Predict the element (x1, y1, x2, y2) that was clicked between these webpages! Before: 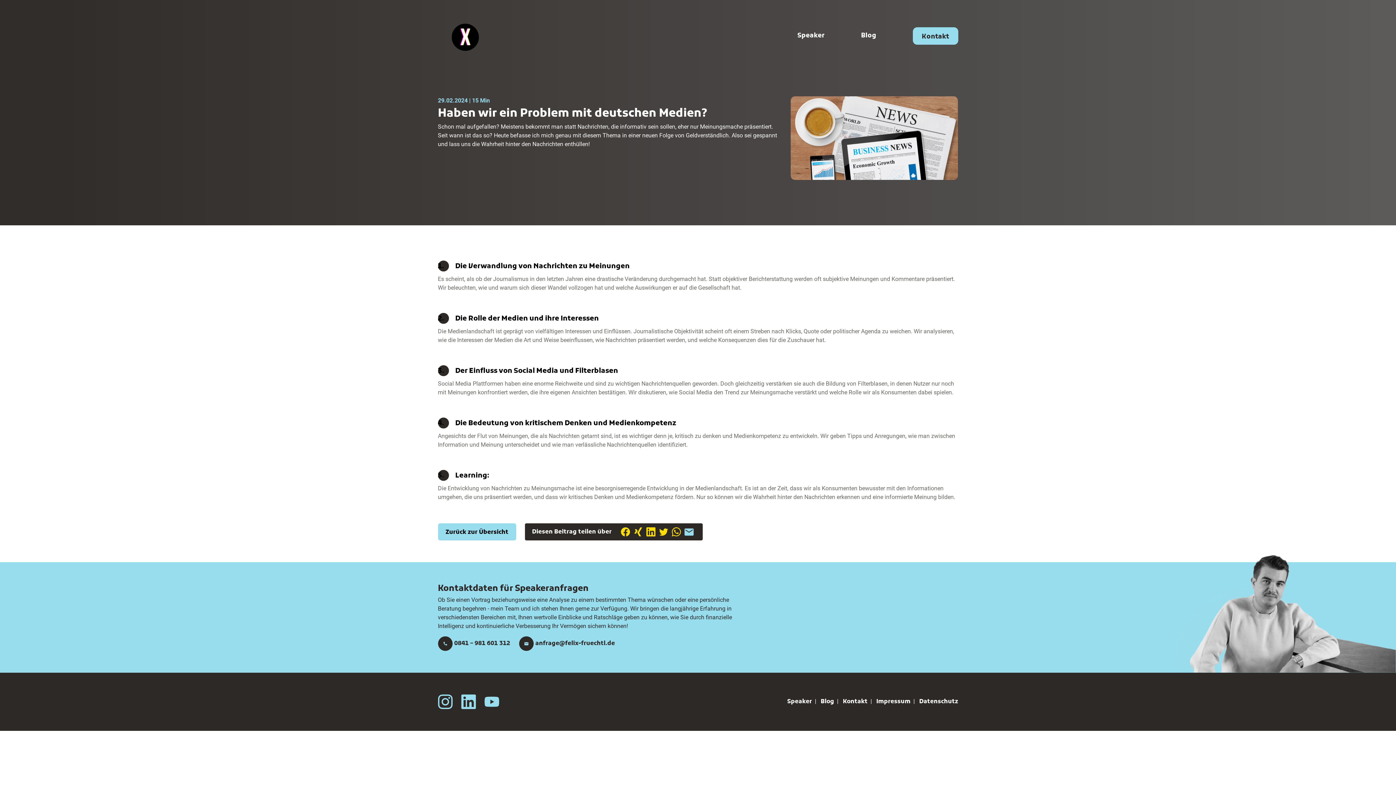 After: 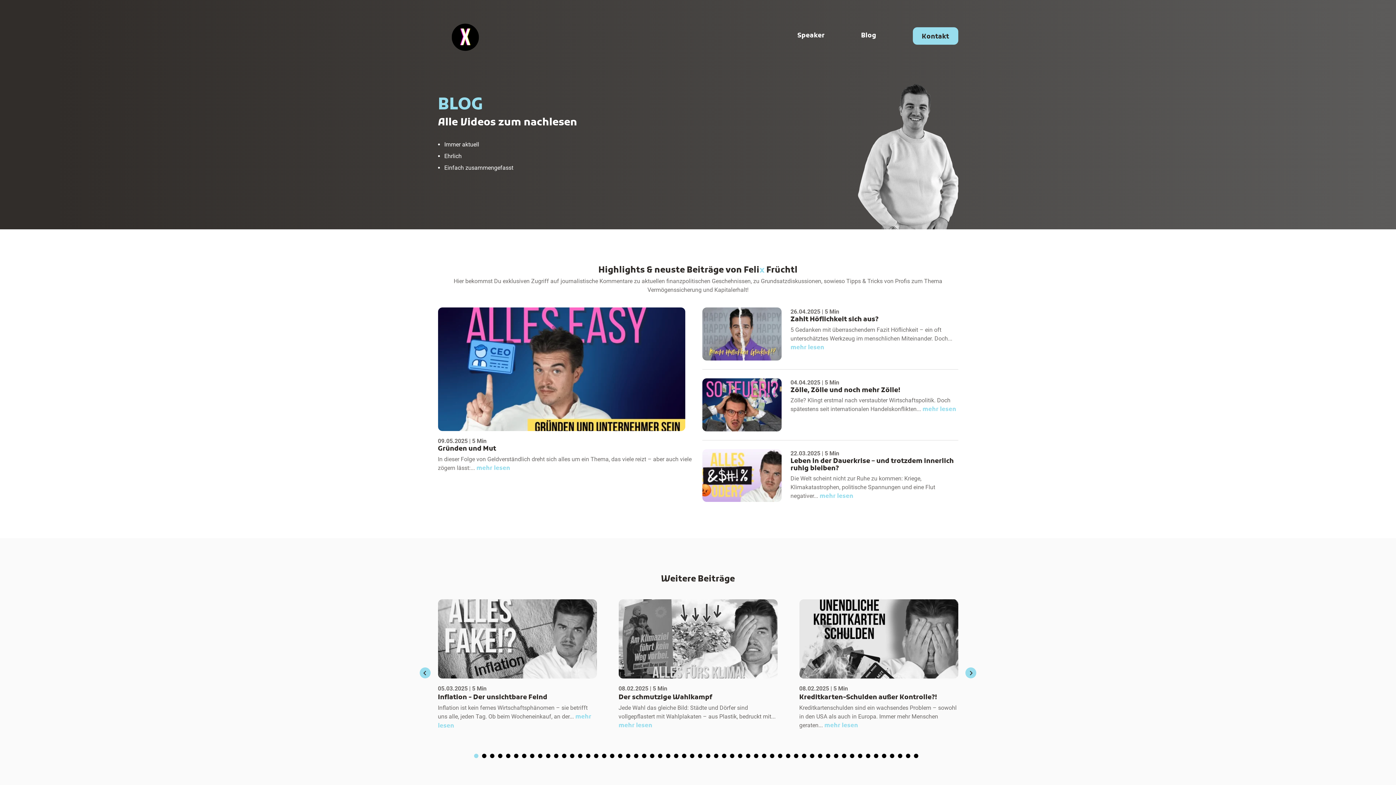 Action: label: Blog bbox: (820, 698, 834, 705)